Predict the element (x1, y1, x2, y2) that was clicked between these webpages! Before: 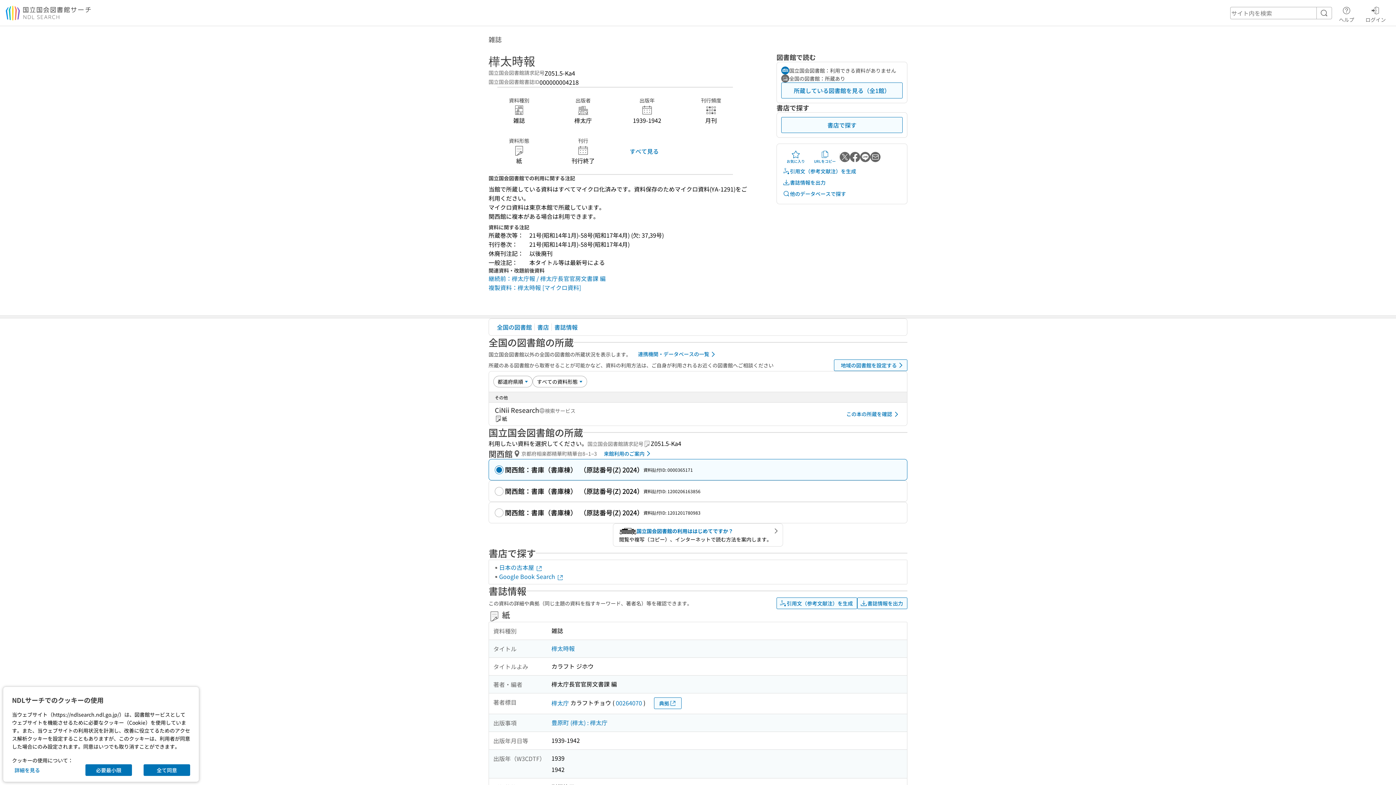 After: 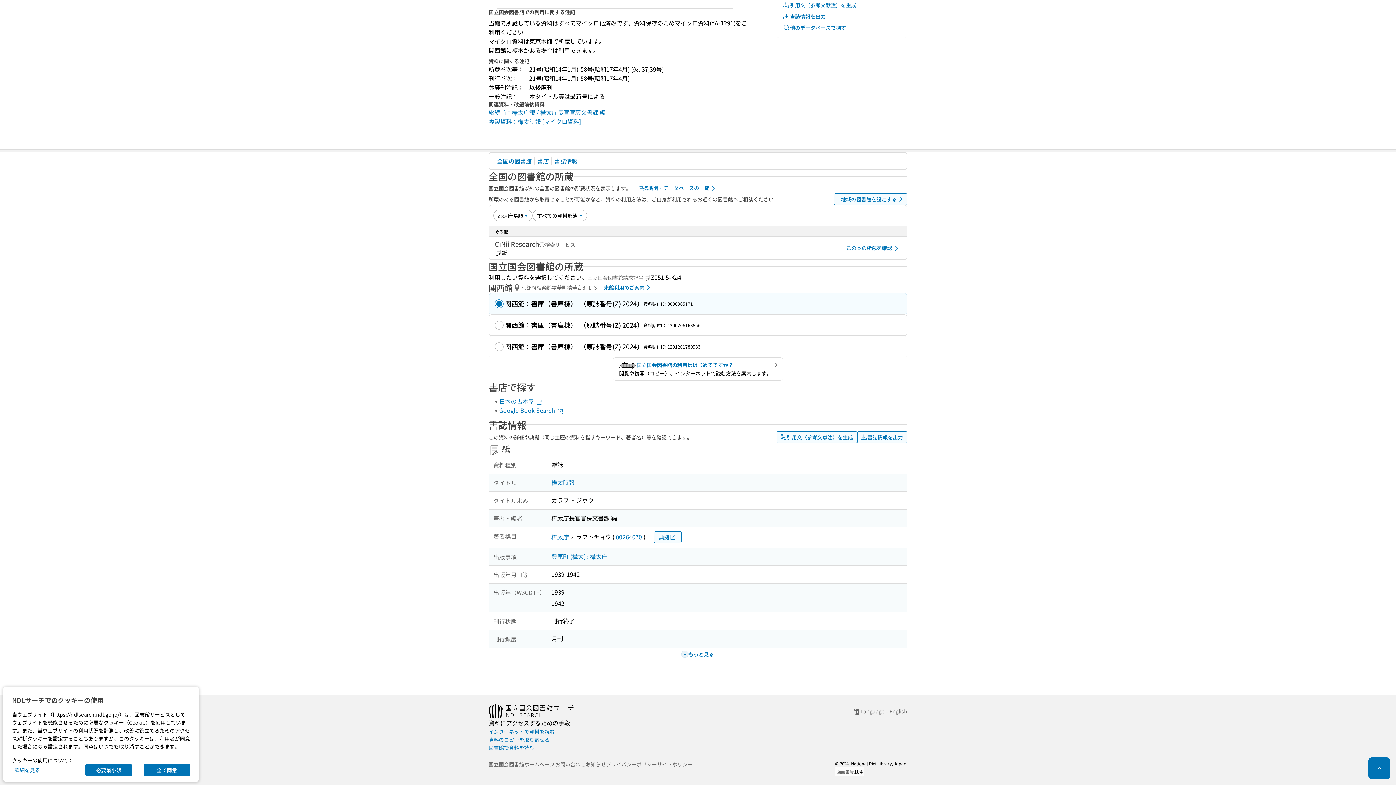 Action: label: 書店で探す bbox: (781, 117, 902, 133)